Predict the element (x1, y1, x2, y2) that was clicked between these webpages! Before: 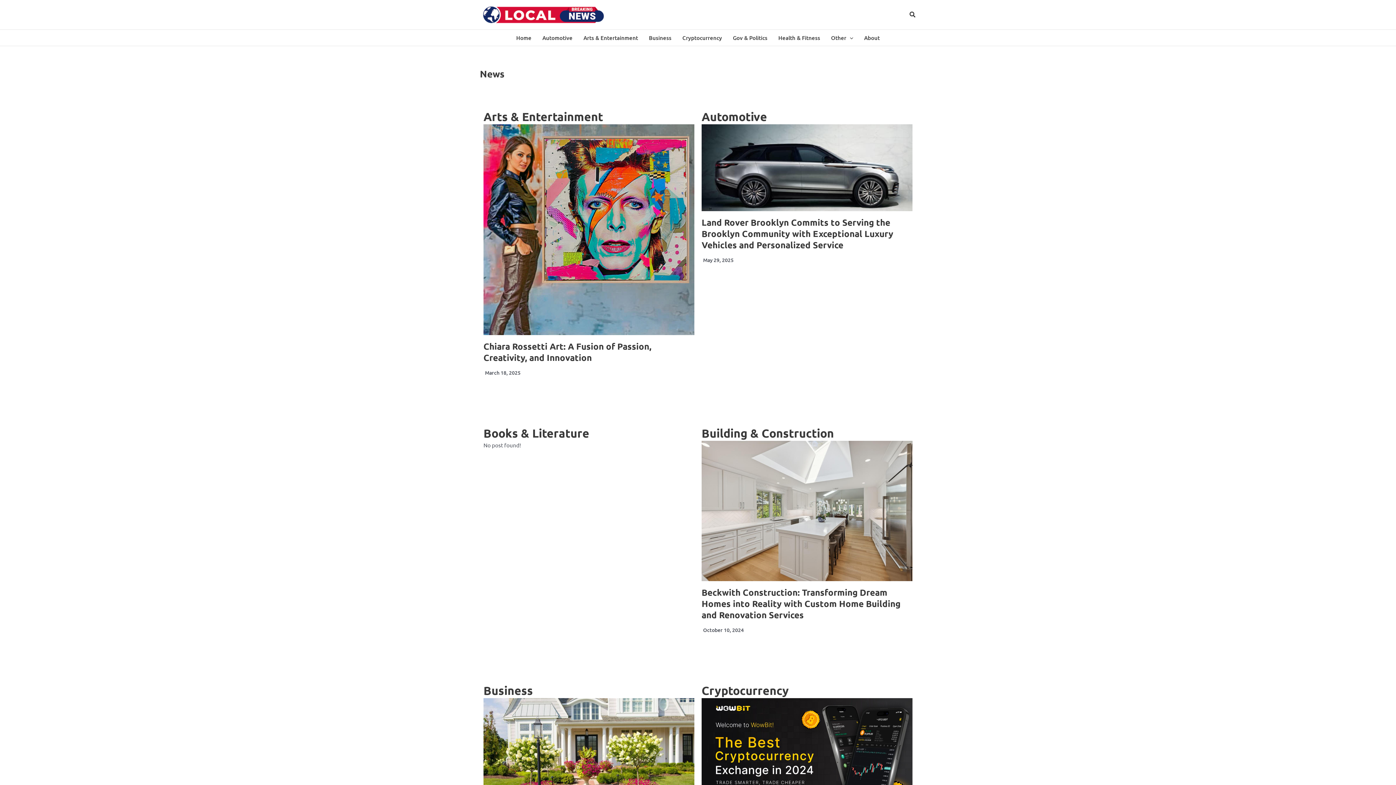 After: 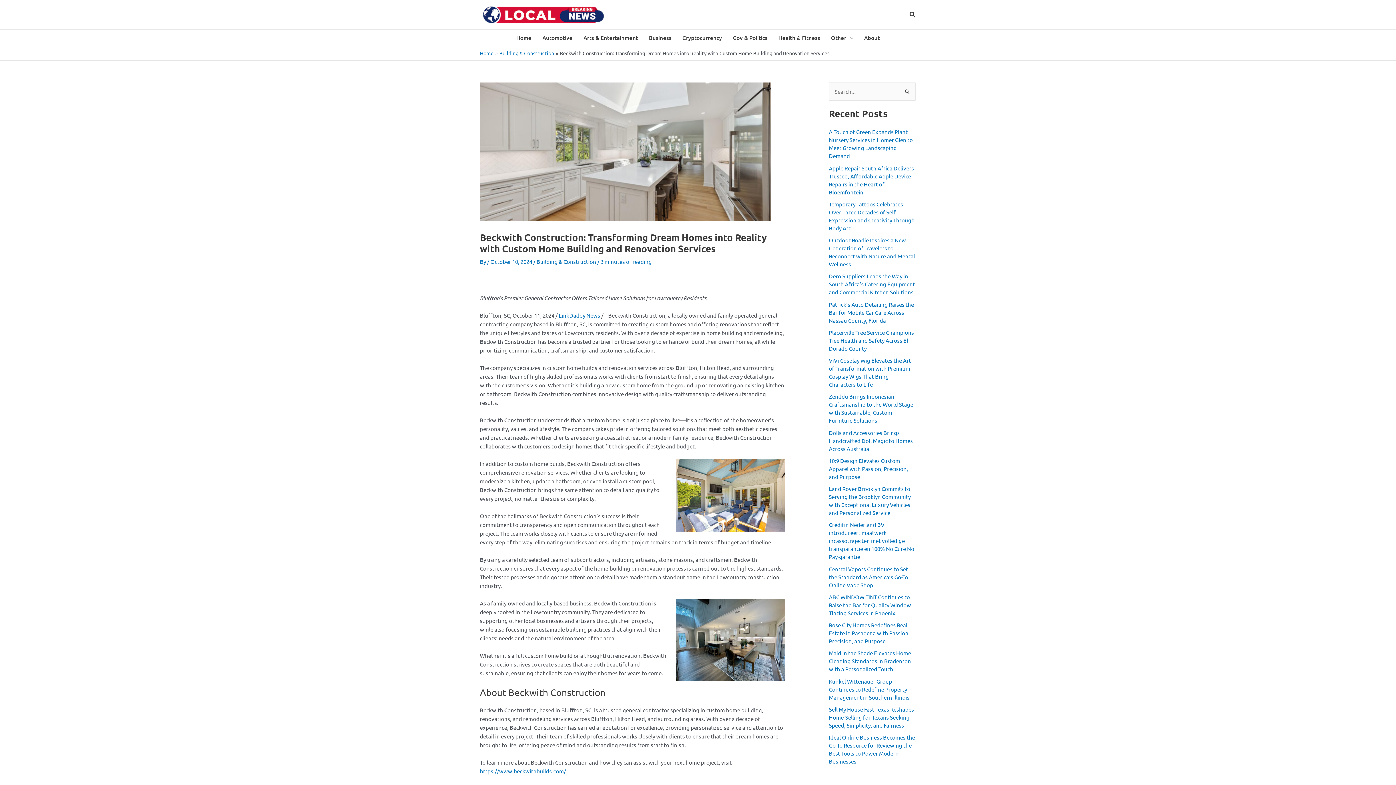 Action: bbox: (701, 440, 912, 581)